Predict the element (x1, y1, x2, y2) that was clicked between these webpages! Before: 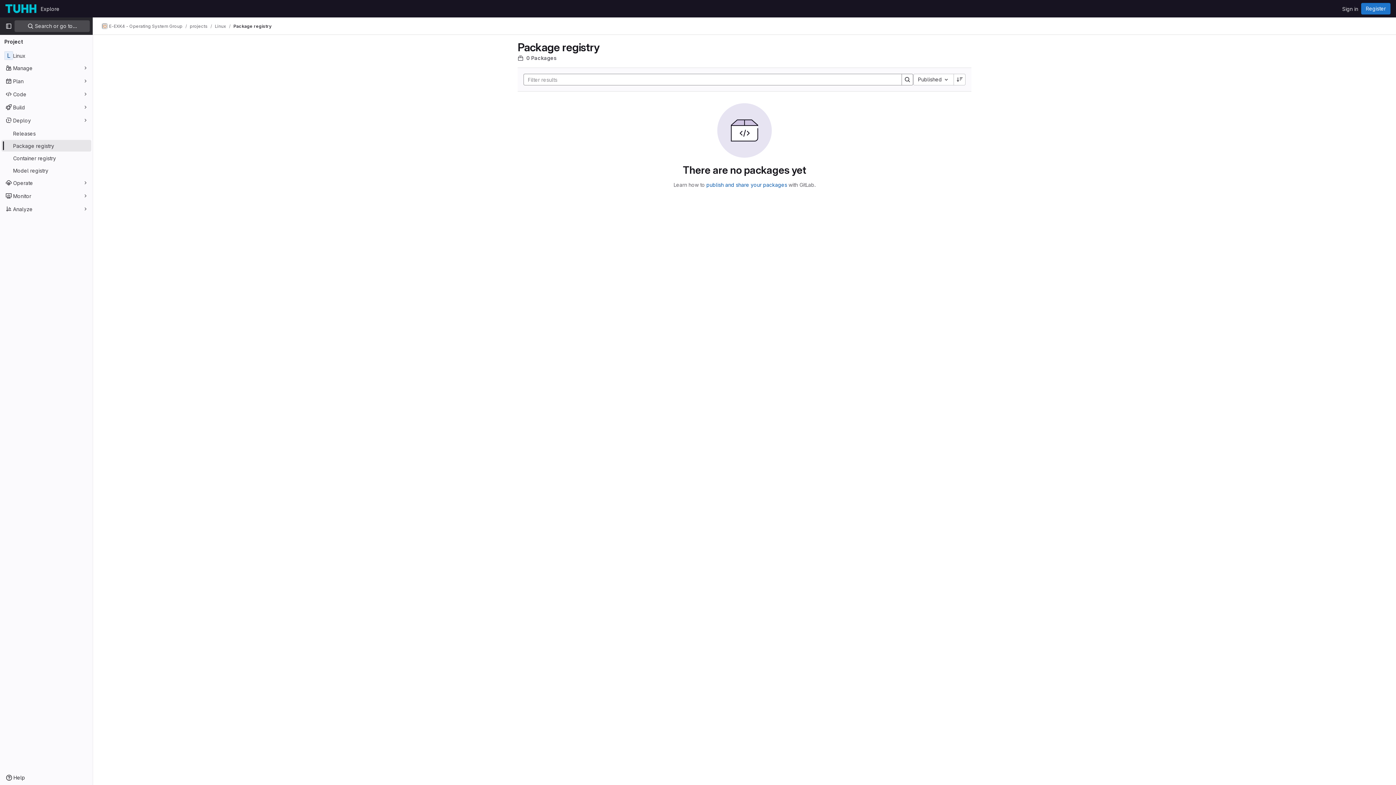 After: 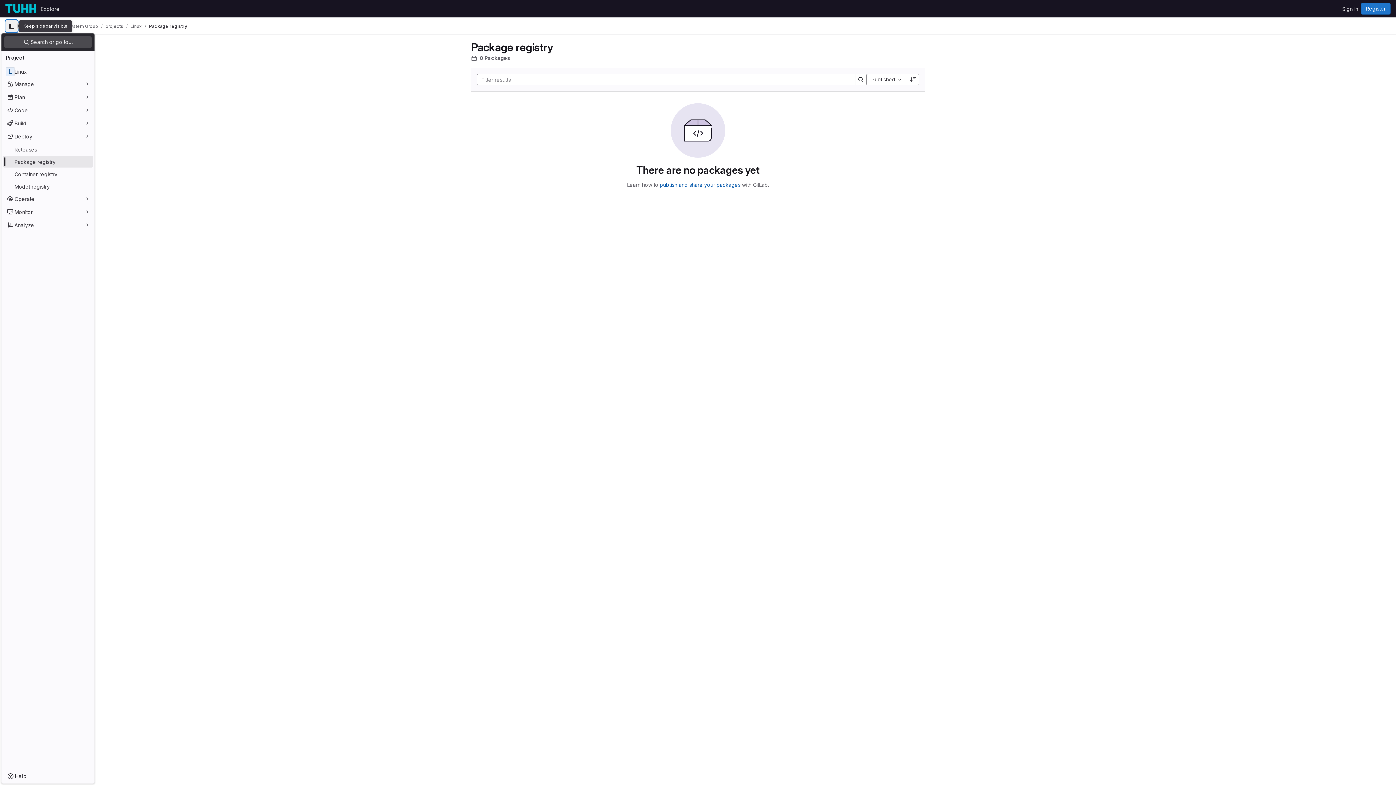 Action: bbox: (2, 20, 14, 32) label: Primary navigation sidebar